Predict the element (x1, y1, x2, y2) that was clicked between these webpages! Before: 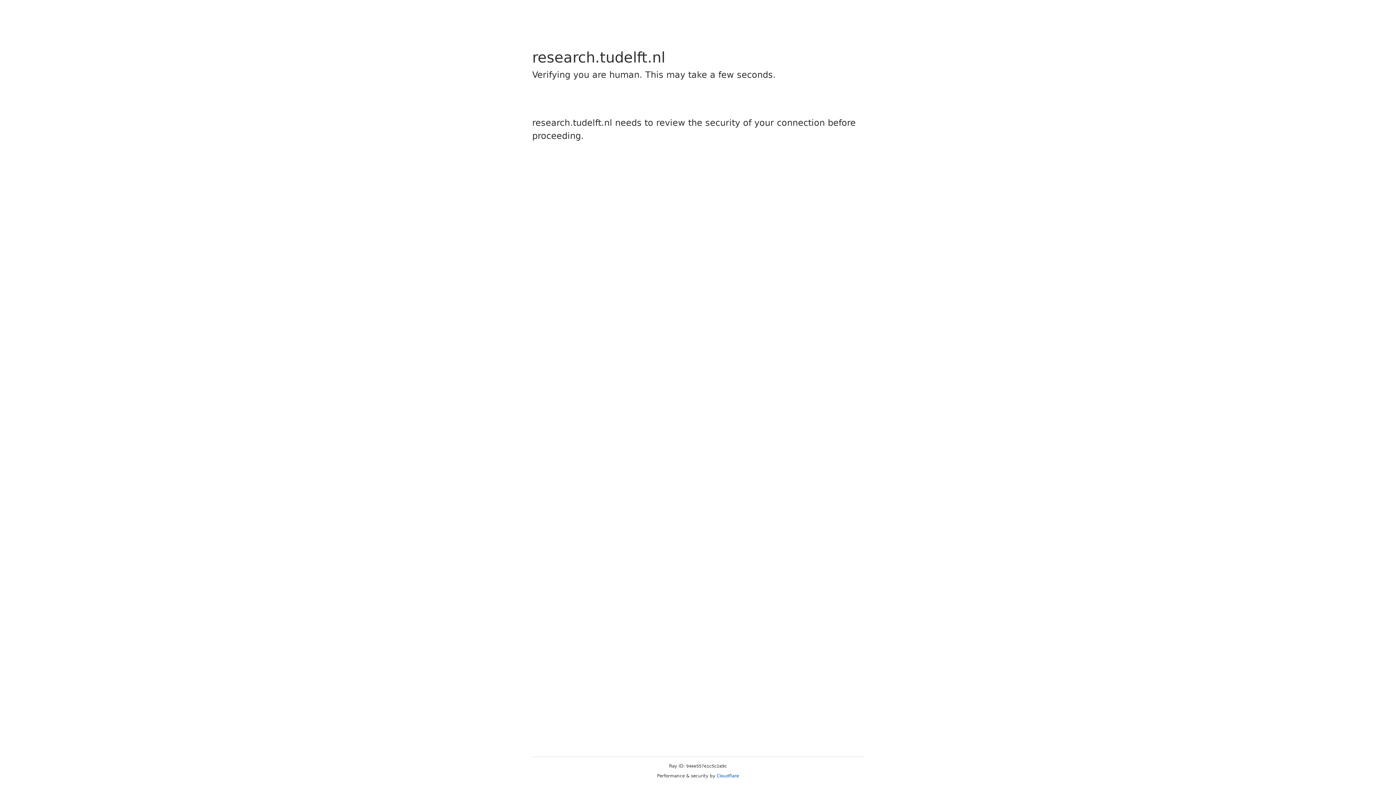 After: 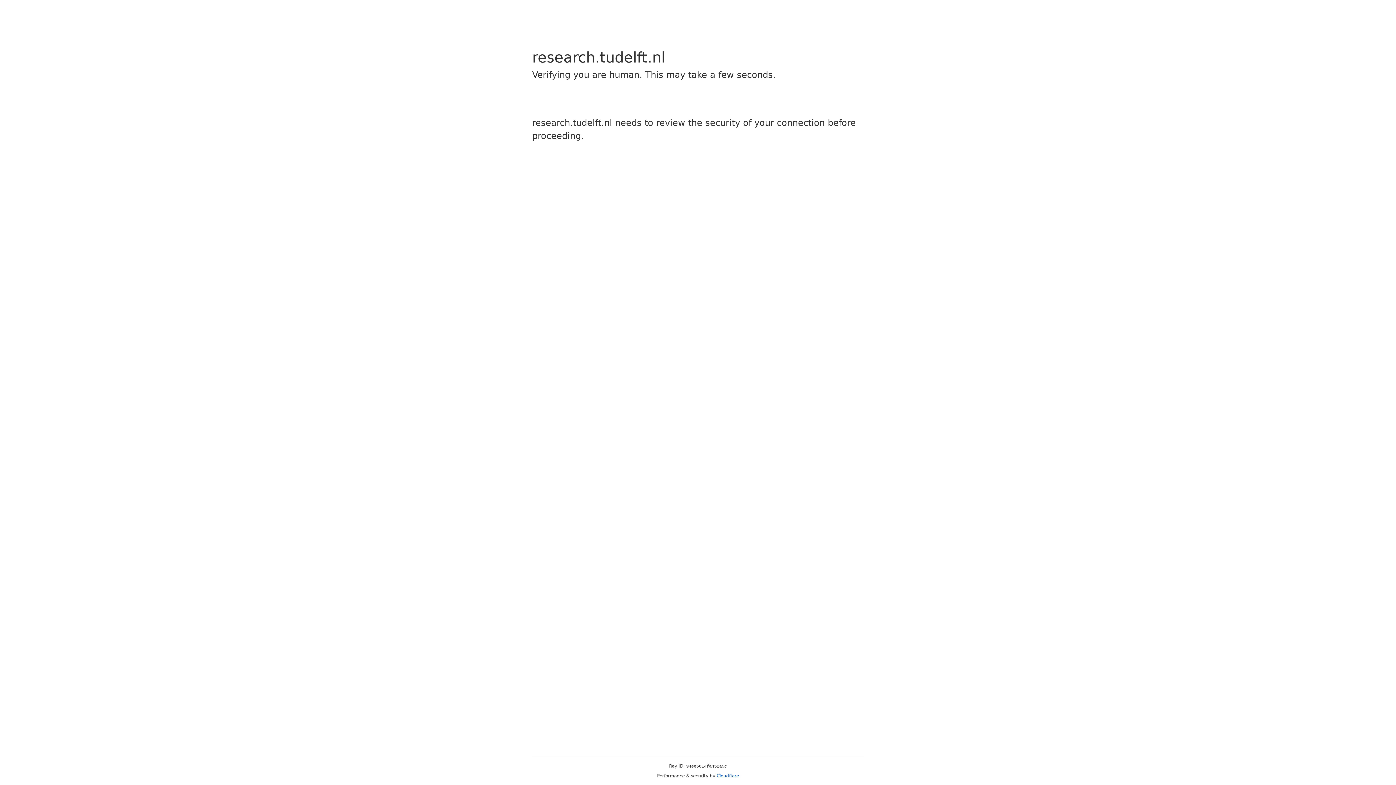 Action: label: Cloudflare bbox: (716, 773, 739, 778)